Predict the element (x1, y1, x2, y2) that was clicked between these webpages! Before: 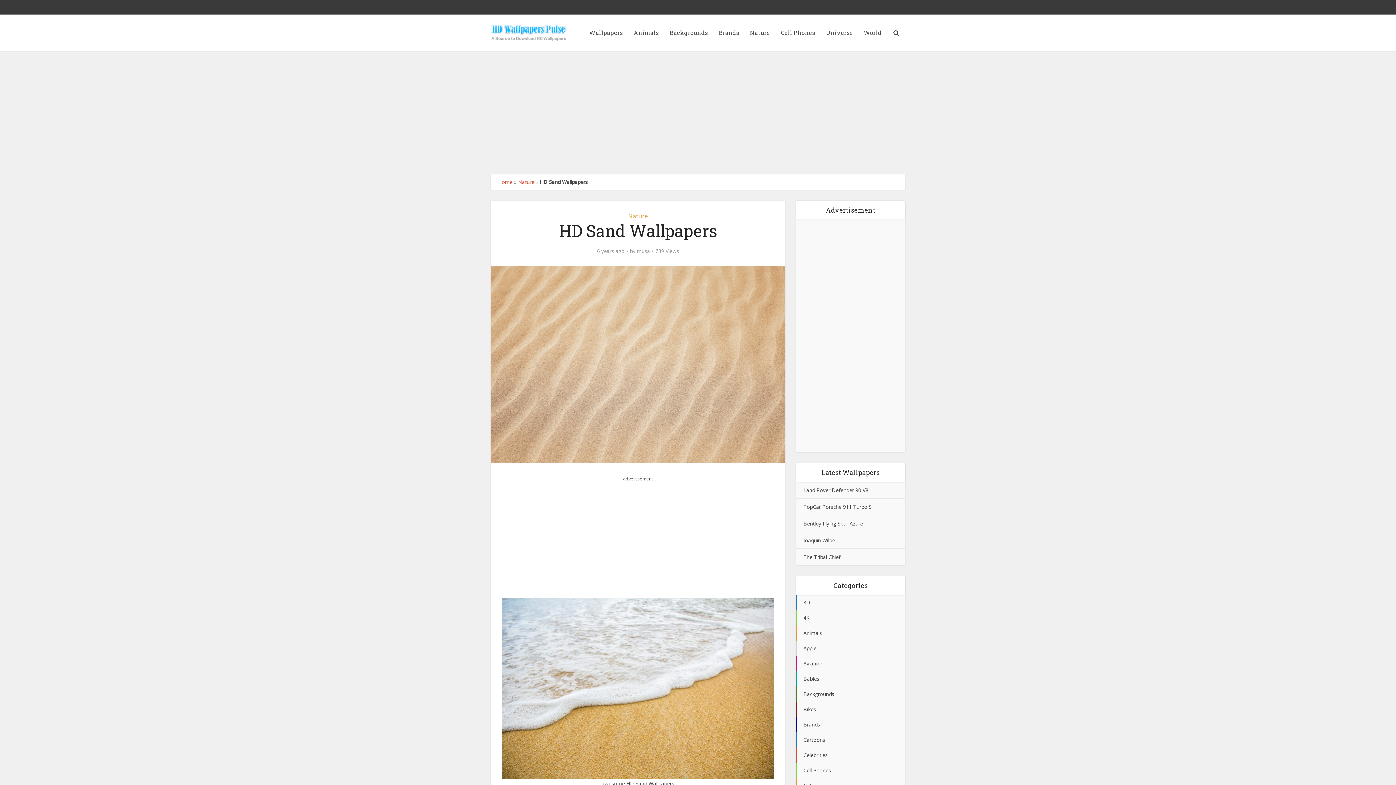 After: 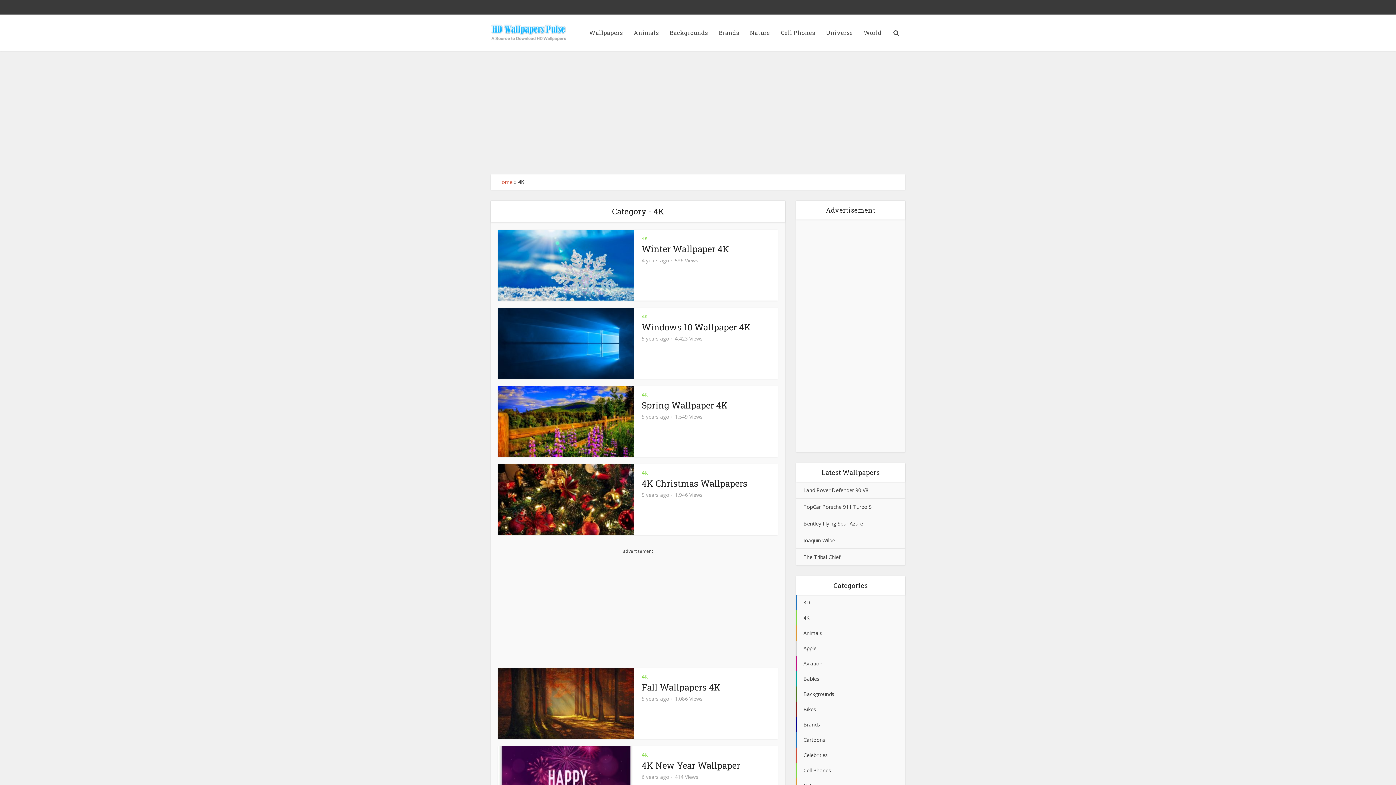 Action: label: 4K bbox: (796, 610, 905, 625)